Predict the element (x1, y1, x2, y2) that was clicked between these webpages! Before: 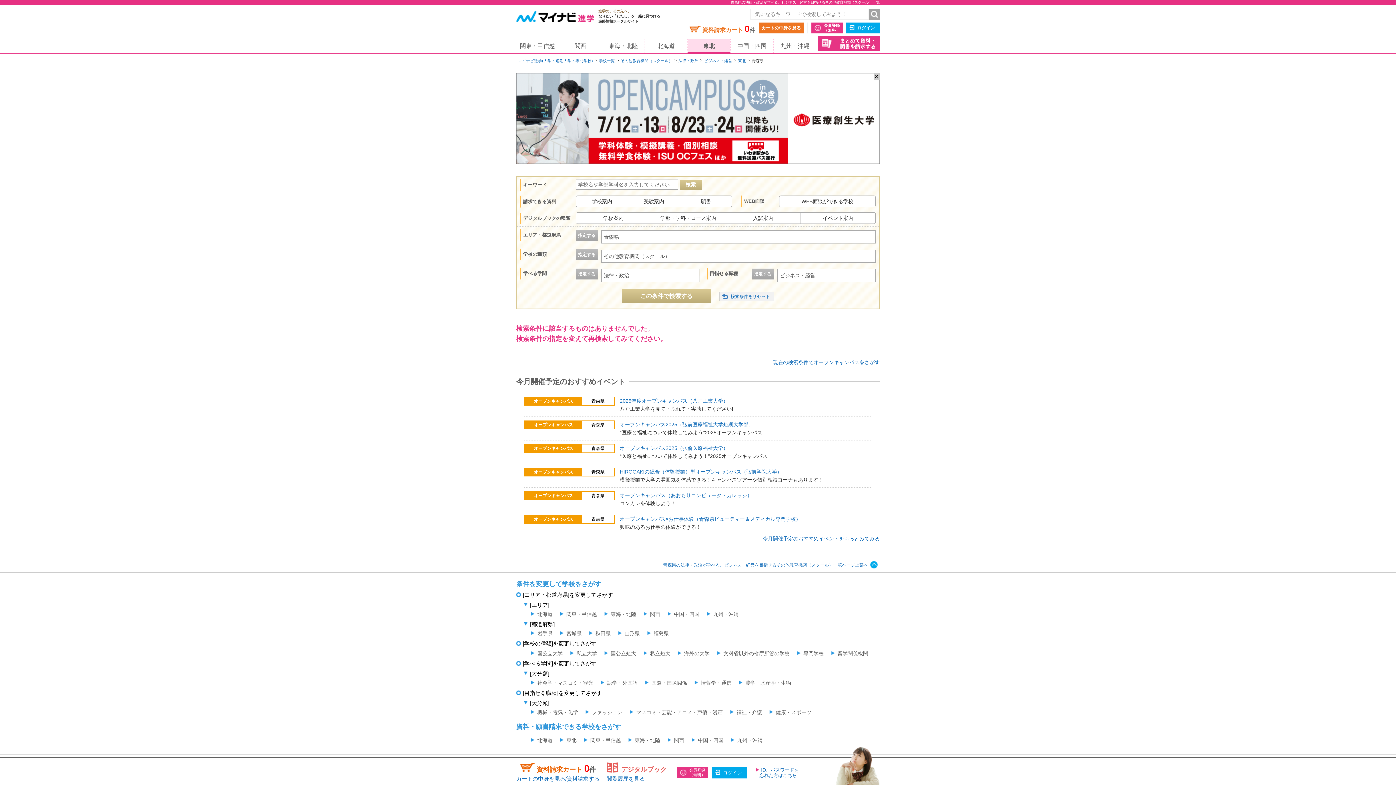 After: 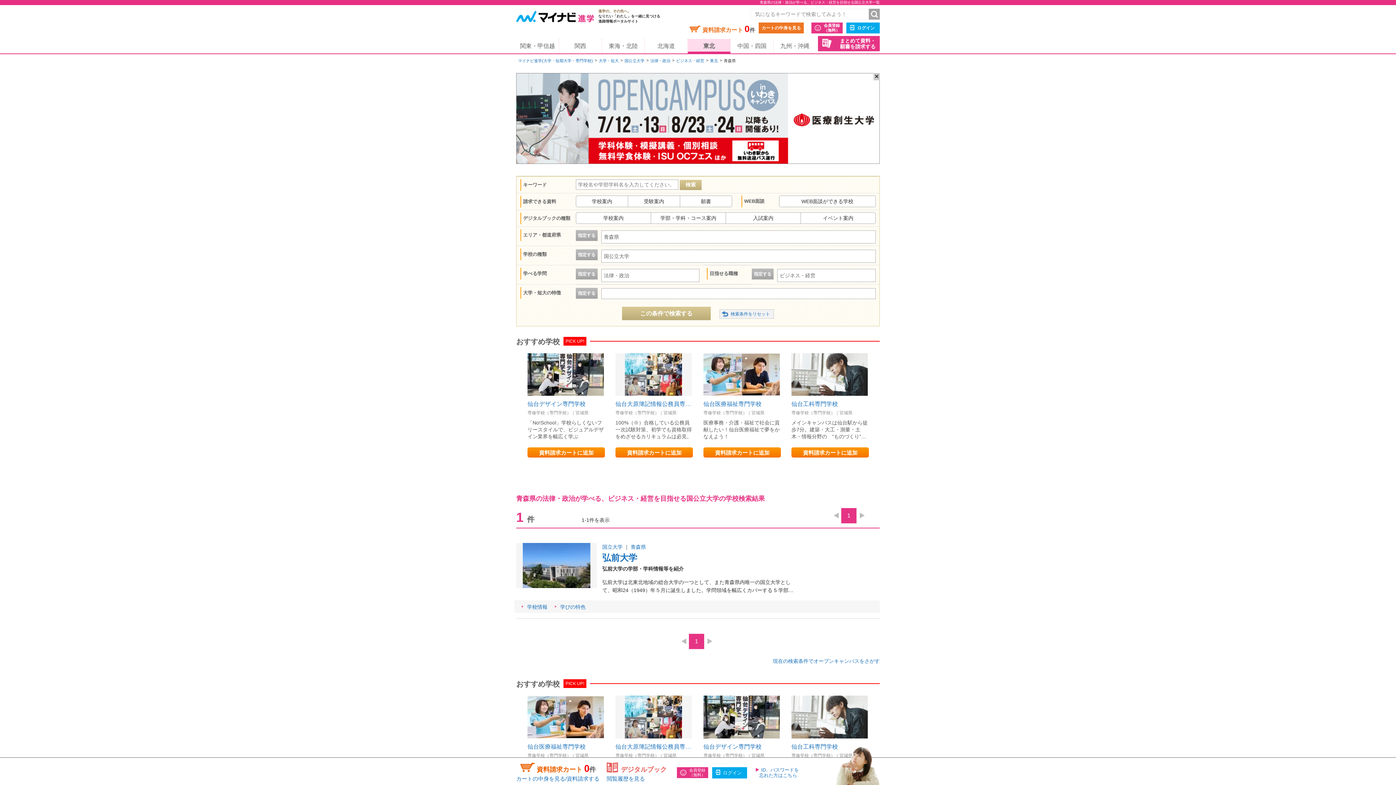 Action: bbox: (530, 650, 562, 656) label: 国公立大学